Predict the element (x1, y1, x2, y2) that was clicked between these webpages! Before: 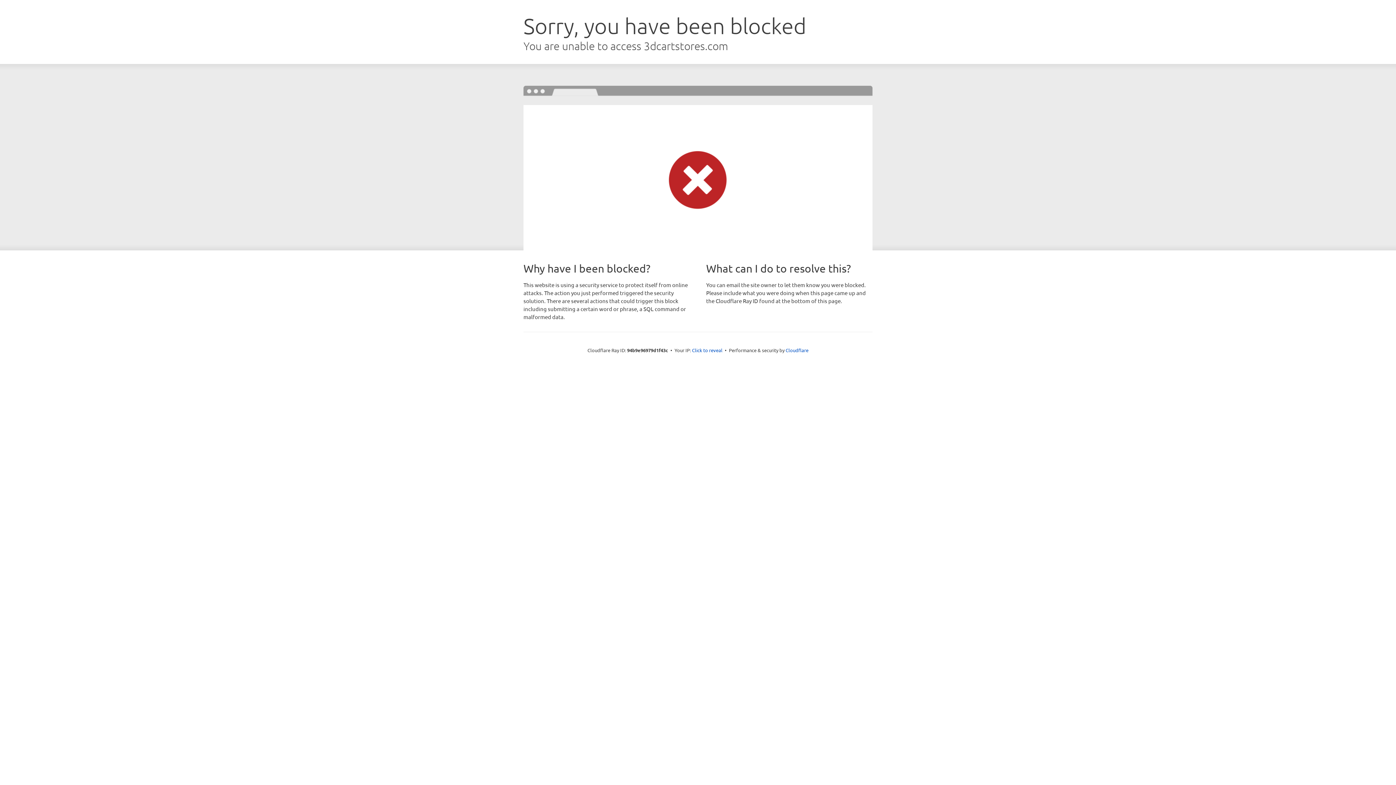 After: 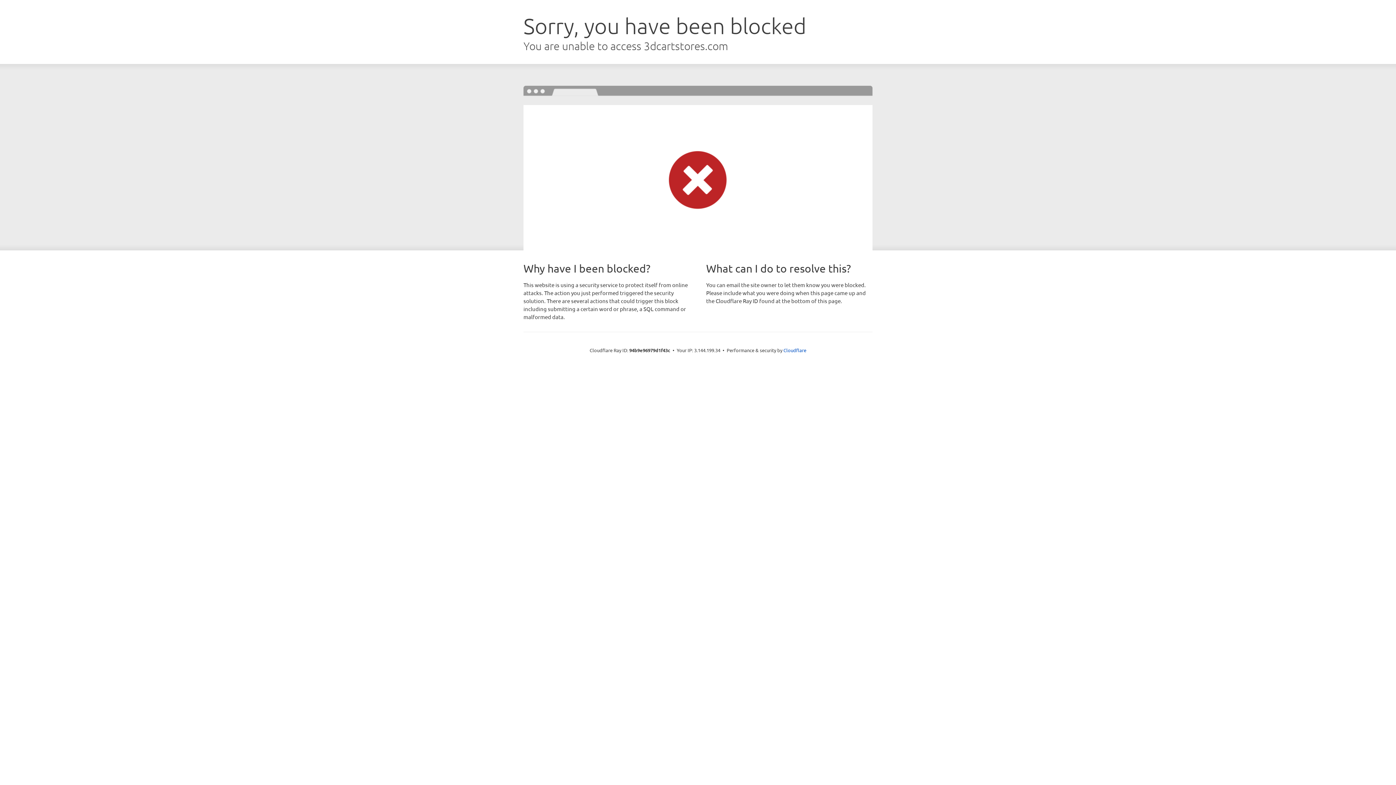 Action: bbox: (692, 346, 722, 353) label: Click to reveal